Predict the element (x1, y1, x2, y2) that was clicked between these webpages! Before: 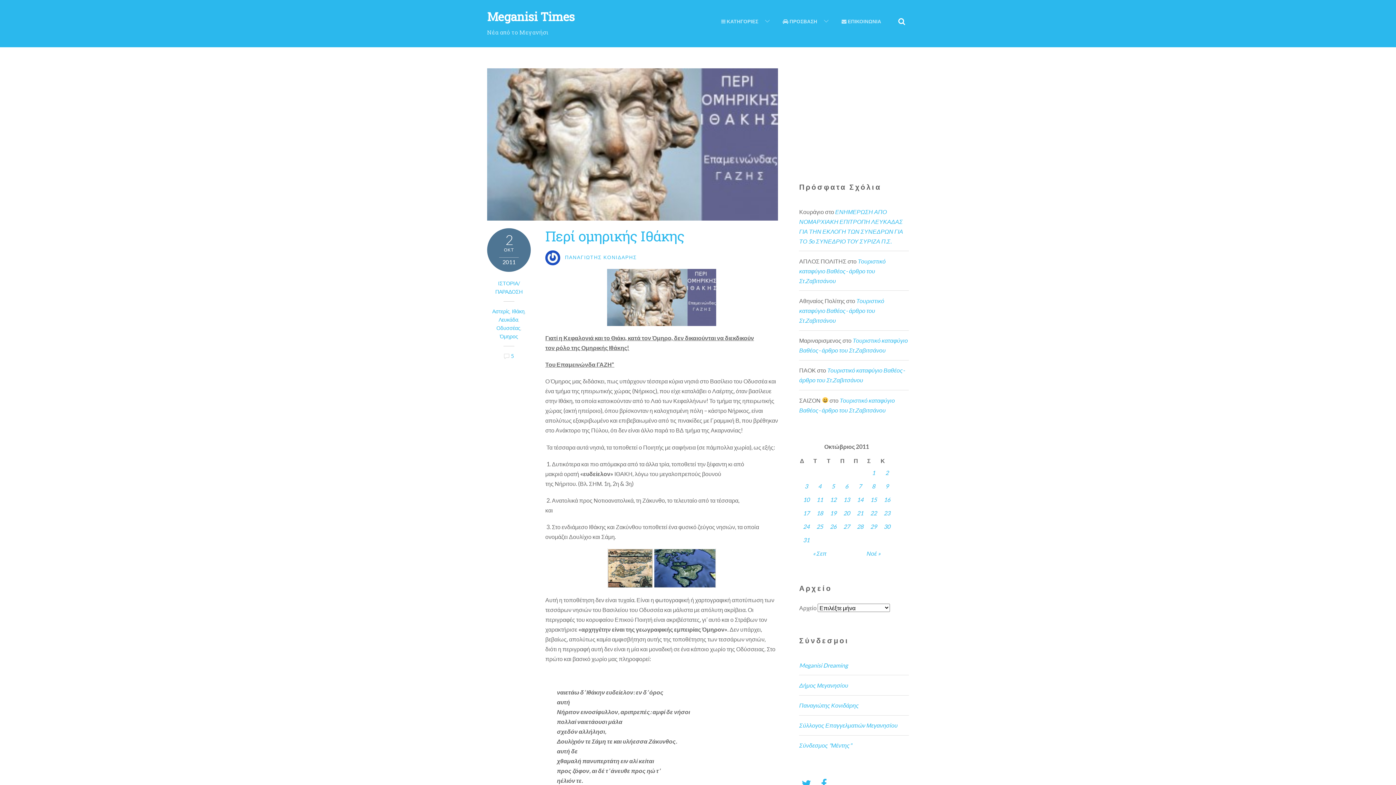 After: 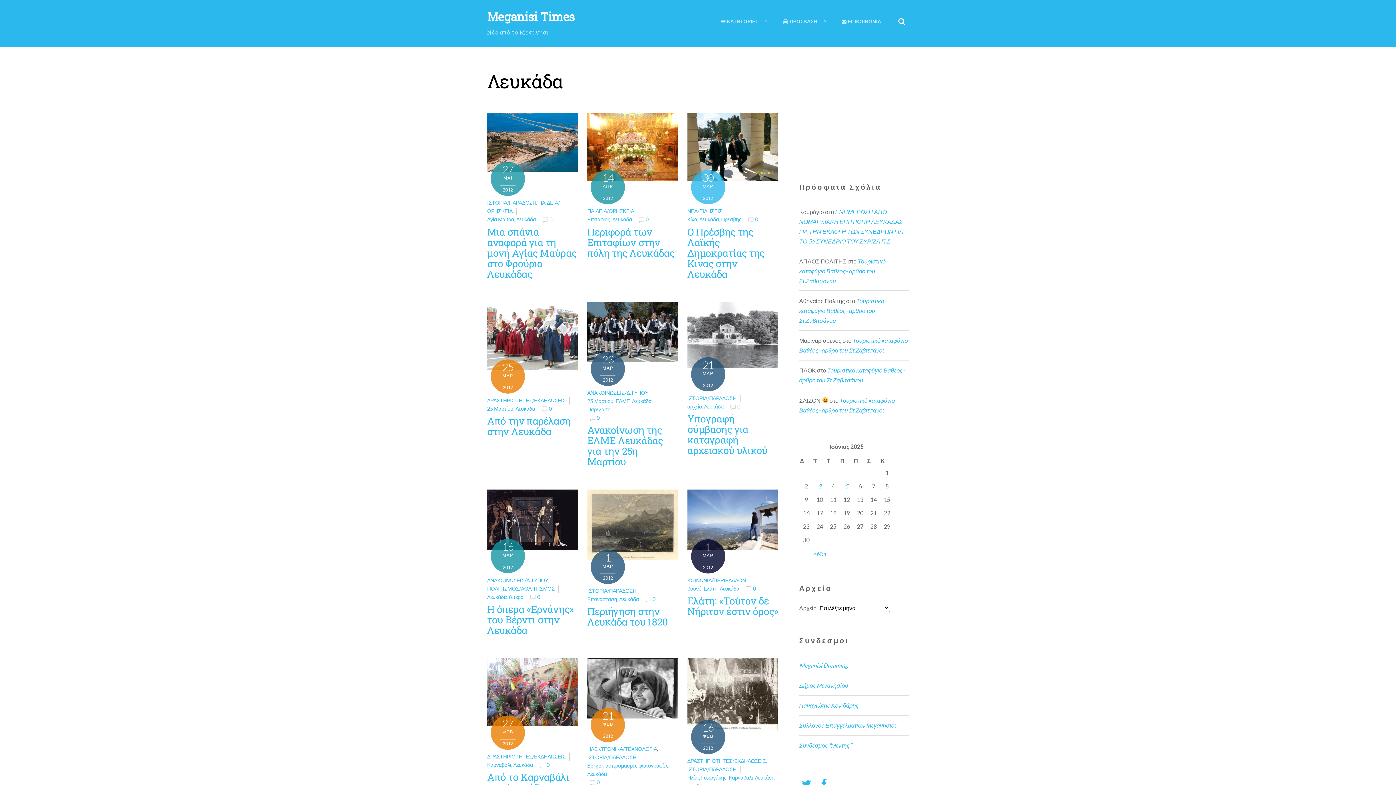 Action: bbox: (498, 316, 518, 322) label: Λευκάδα